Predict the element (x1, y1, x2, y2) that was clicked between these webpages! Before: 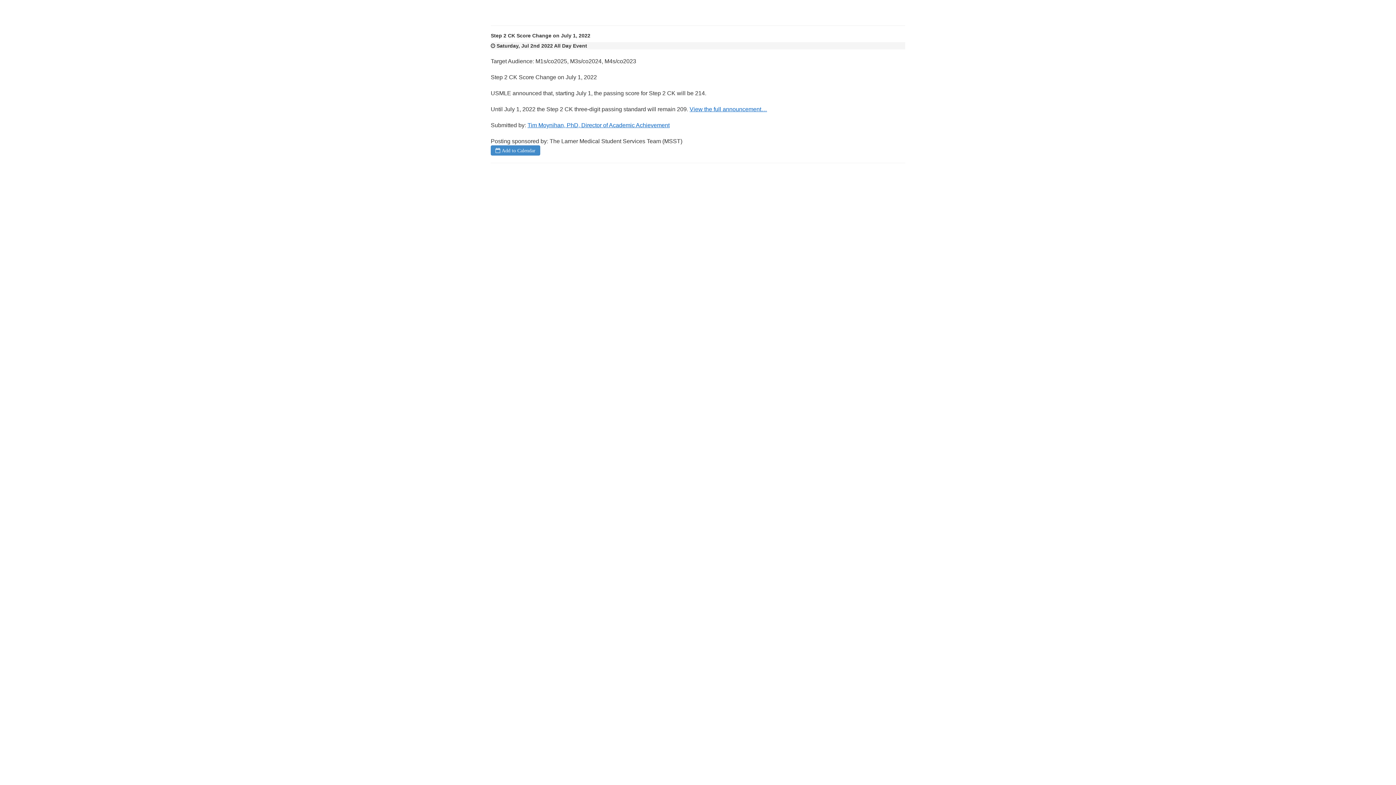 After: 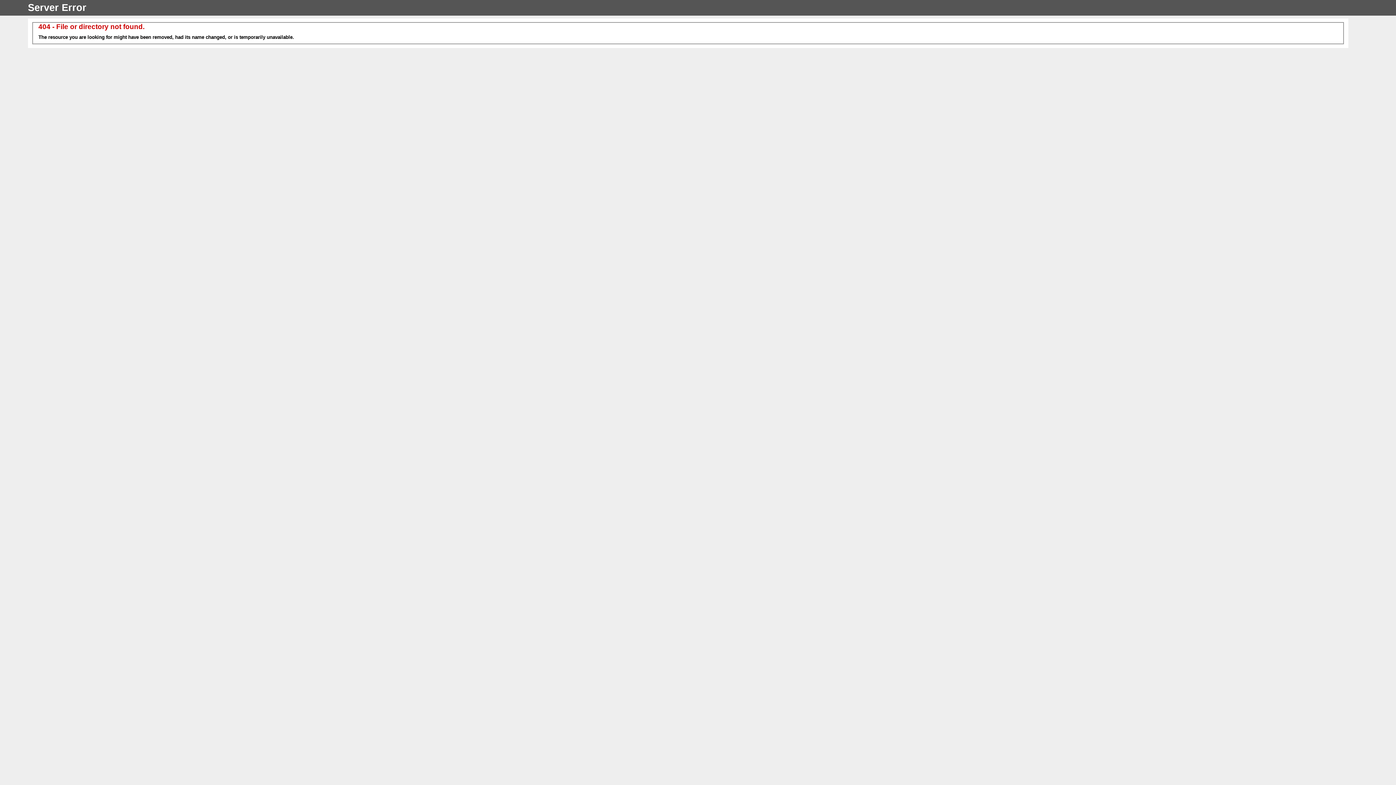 Action: label:  Add to Calendar bbox: (490, 147, 540, 152)